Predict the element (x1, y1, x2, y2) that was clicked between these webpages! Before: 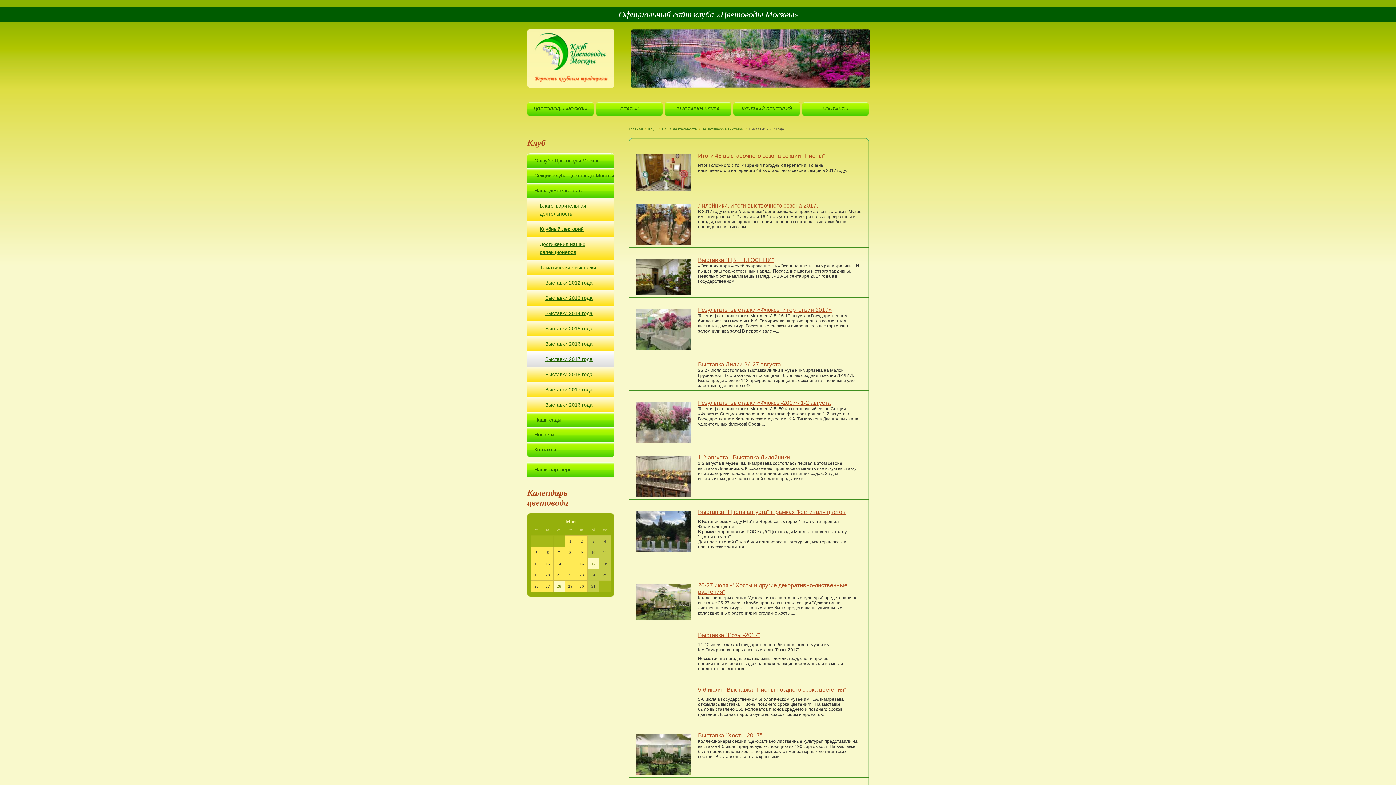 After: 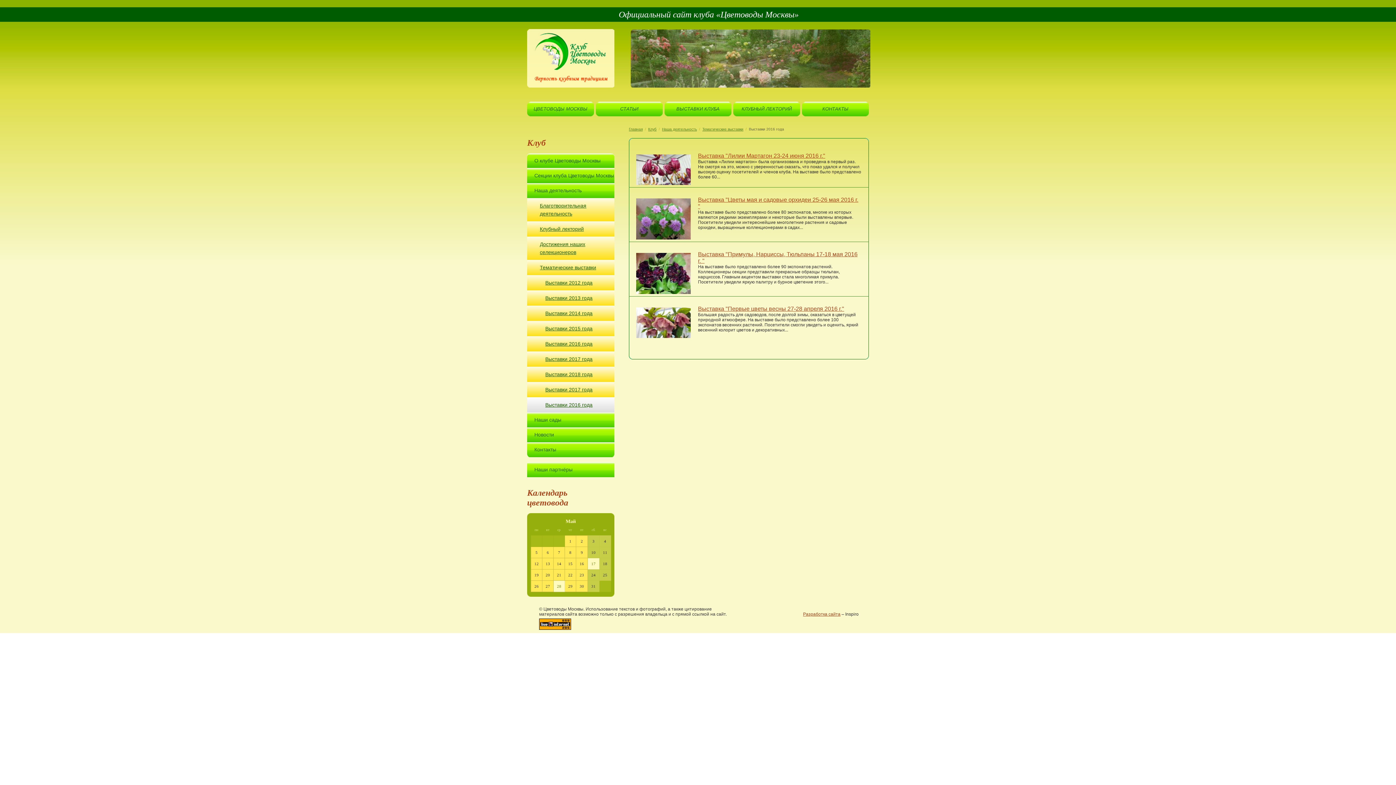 Action: label: Выставки 2016 года bbox: (545, 397, 614, 412)